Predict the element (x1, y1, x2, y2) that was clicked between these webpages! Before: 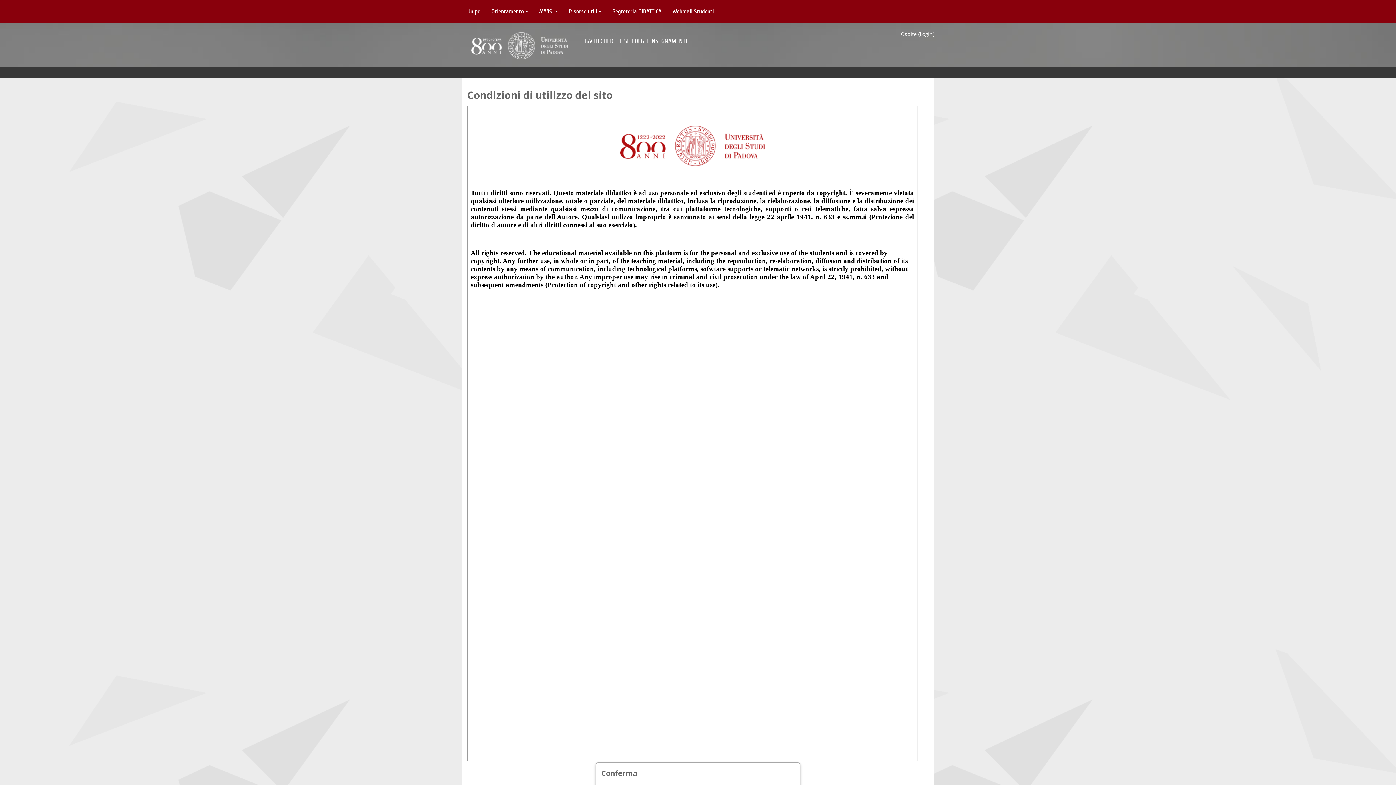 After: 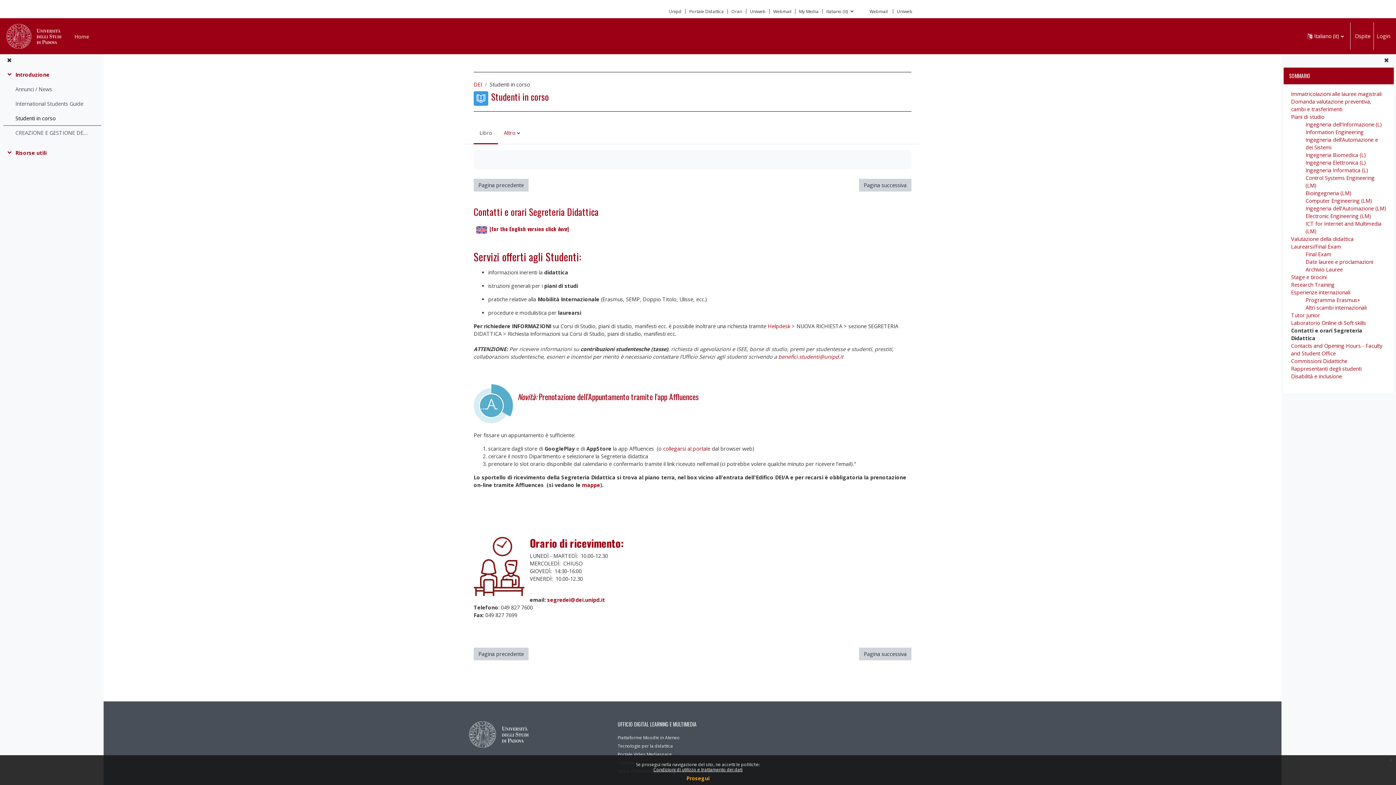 Action: label: Segreteria DIDATTICA bbox: (607, 0, 667, 23)